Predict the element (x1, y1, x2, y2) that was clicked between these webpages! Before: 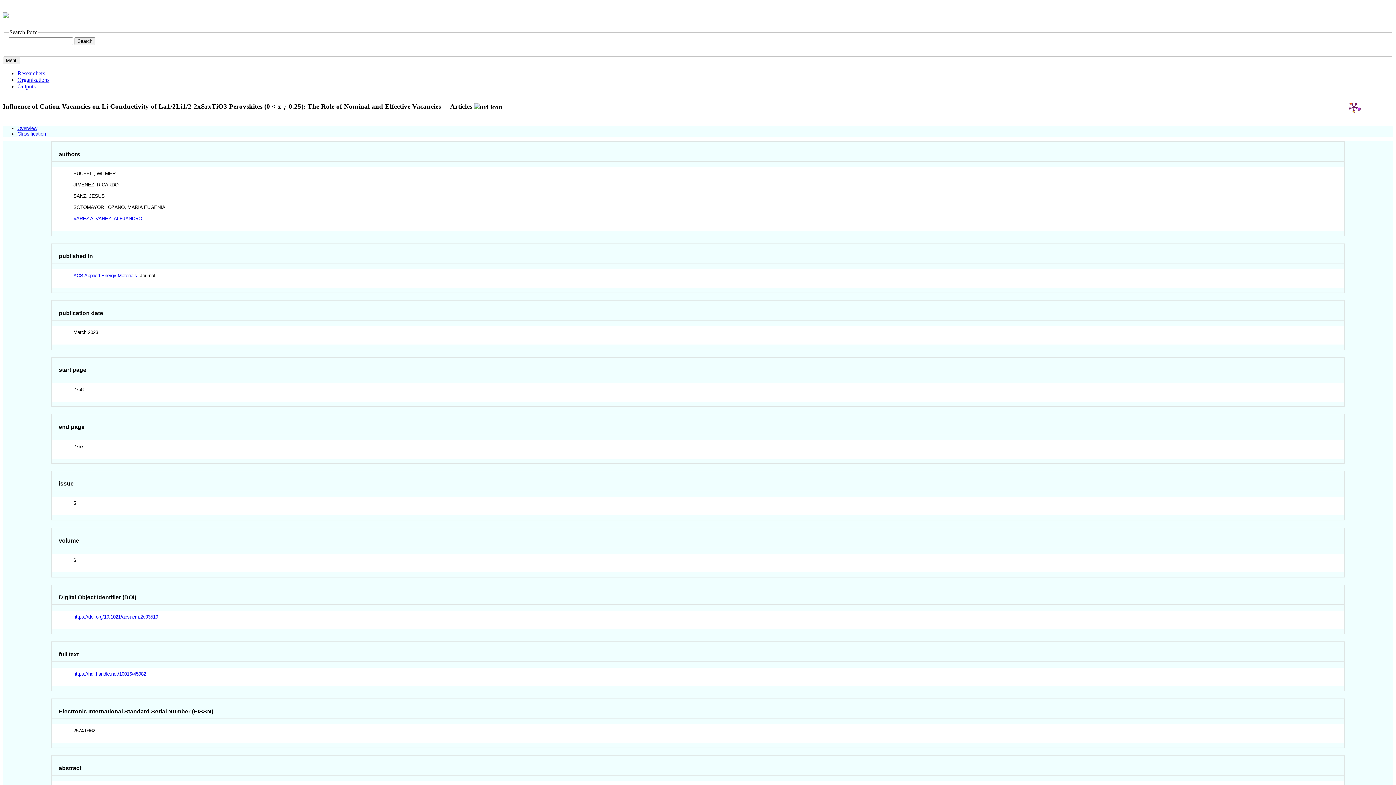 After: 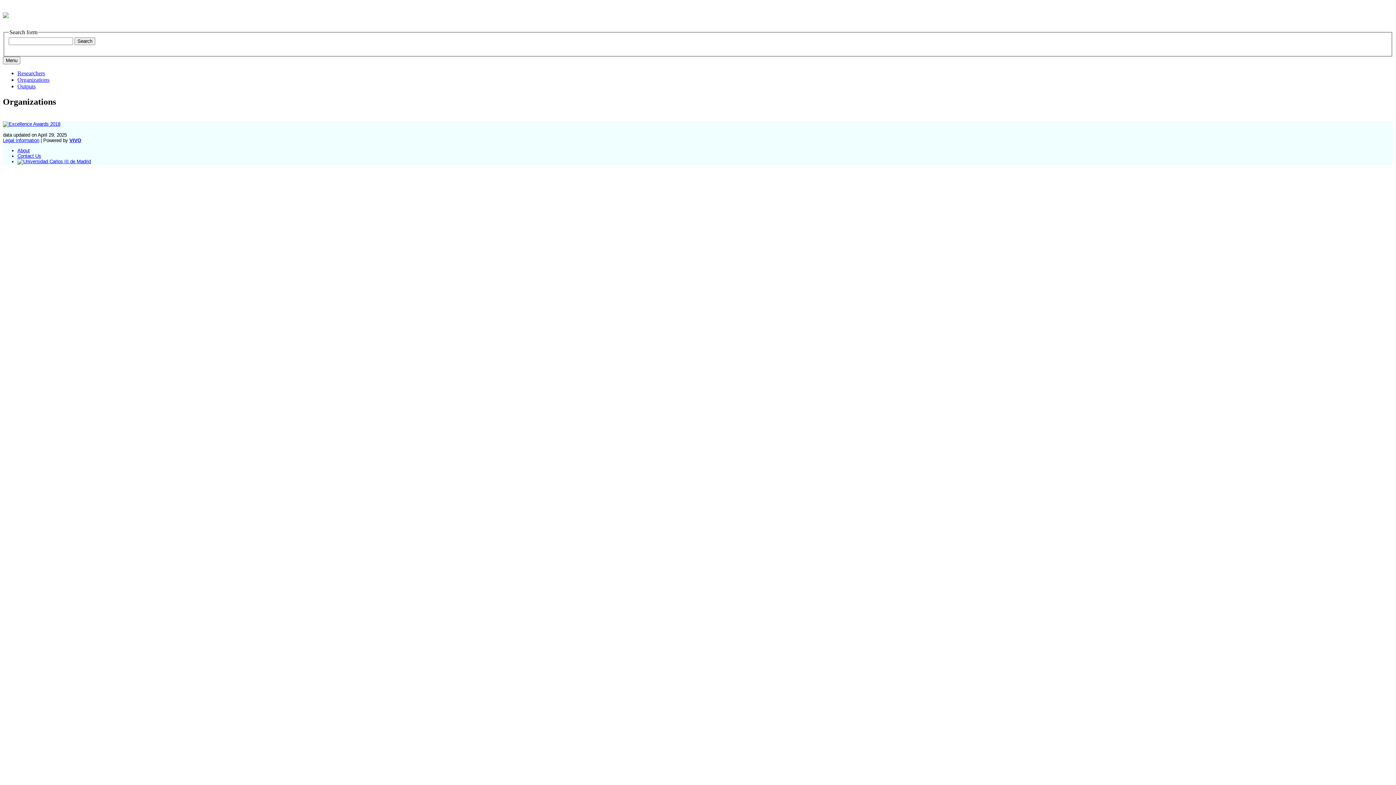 Action: bbox: (17, 76, 49, 83) label: Organizations